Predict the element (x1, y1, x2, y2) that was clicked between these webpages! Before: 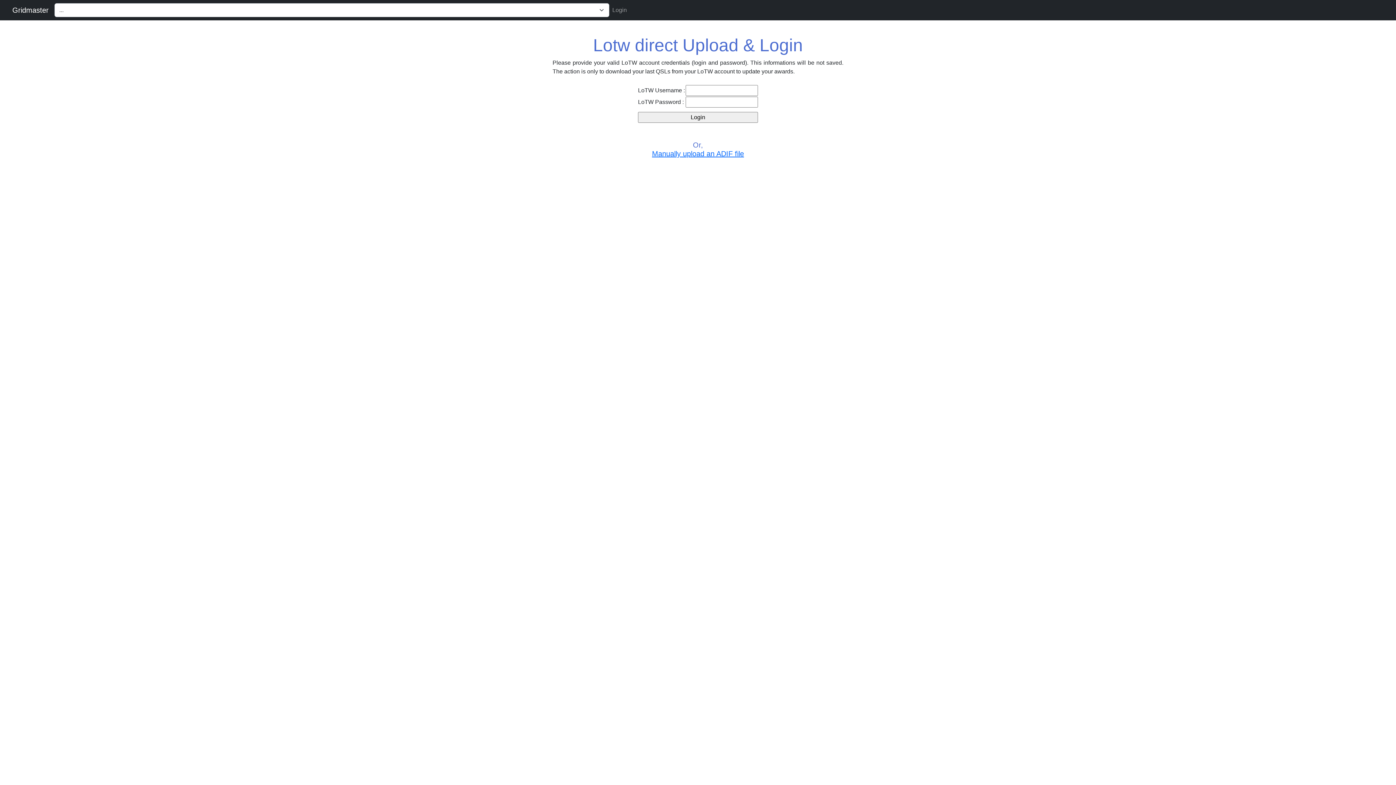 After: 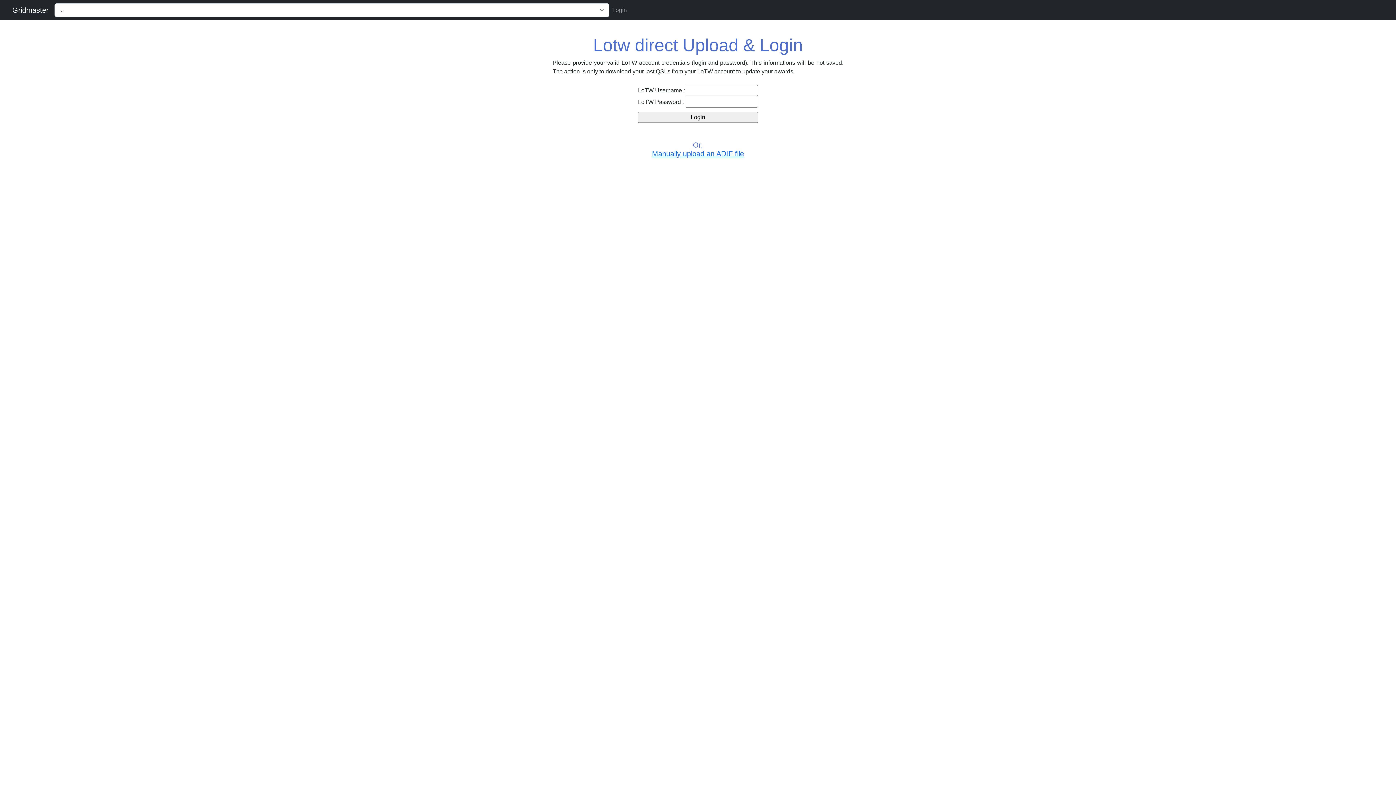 Action: bbox: (609, 2, 629, 17) label: Login